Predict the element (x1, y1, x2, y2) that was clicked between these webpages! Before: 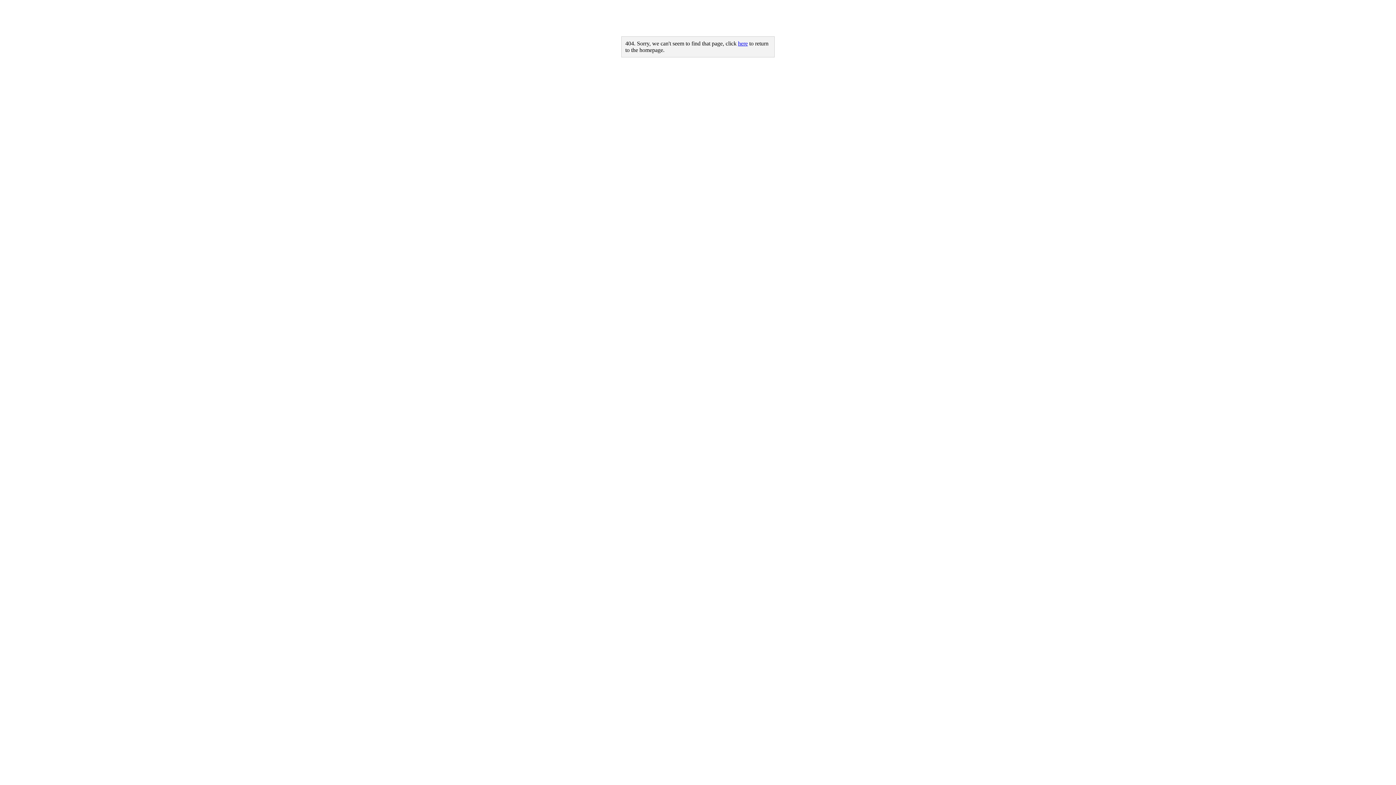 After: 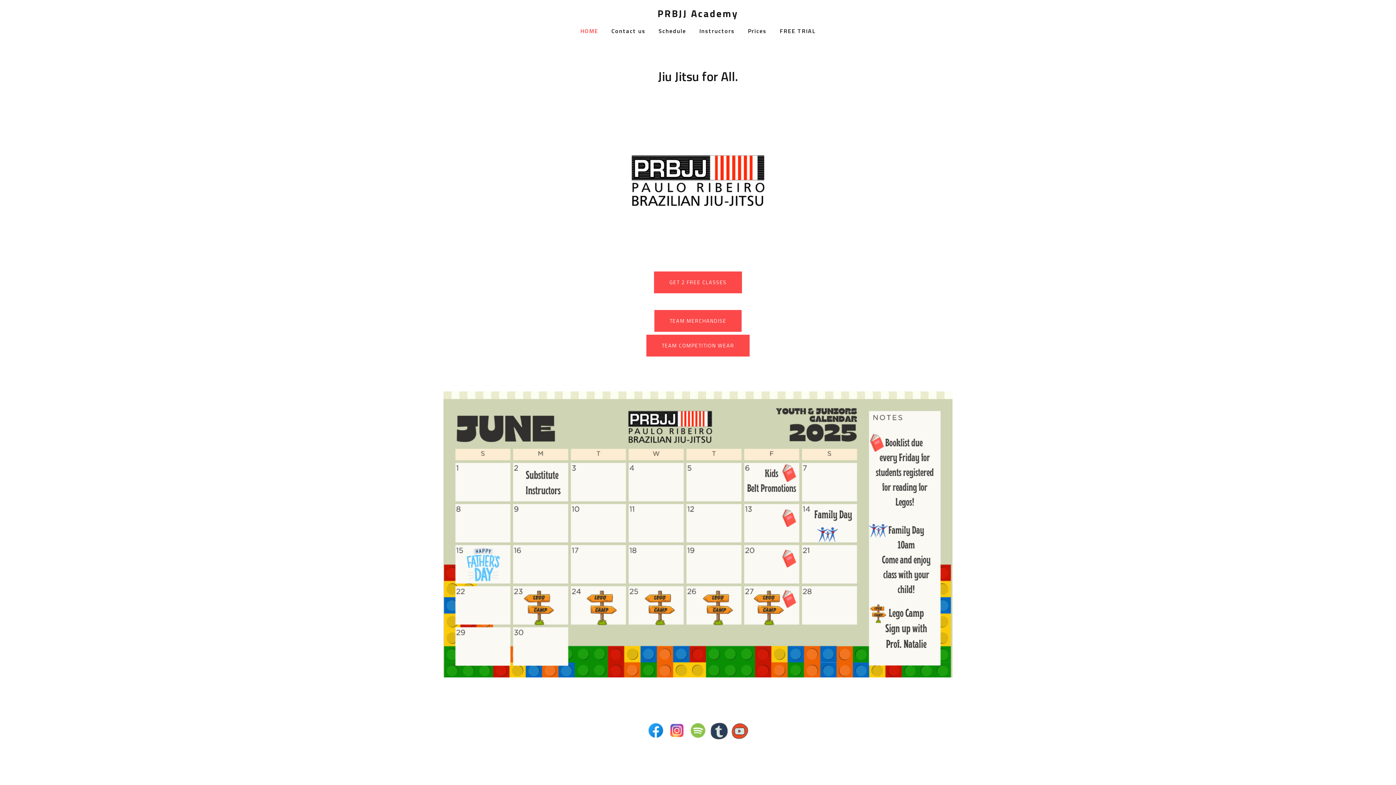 Action: bbox: (738, 40, 748, 46) label: here